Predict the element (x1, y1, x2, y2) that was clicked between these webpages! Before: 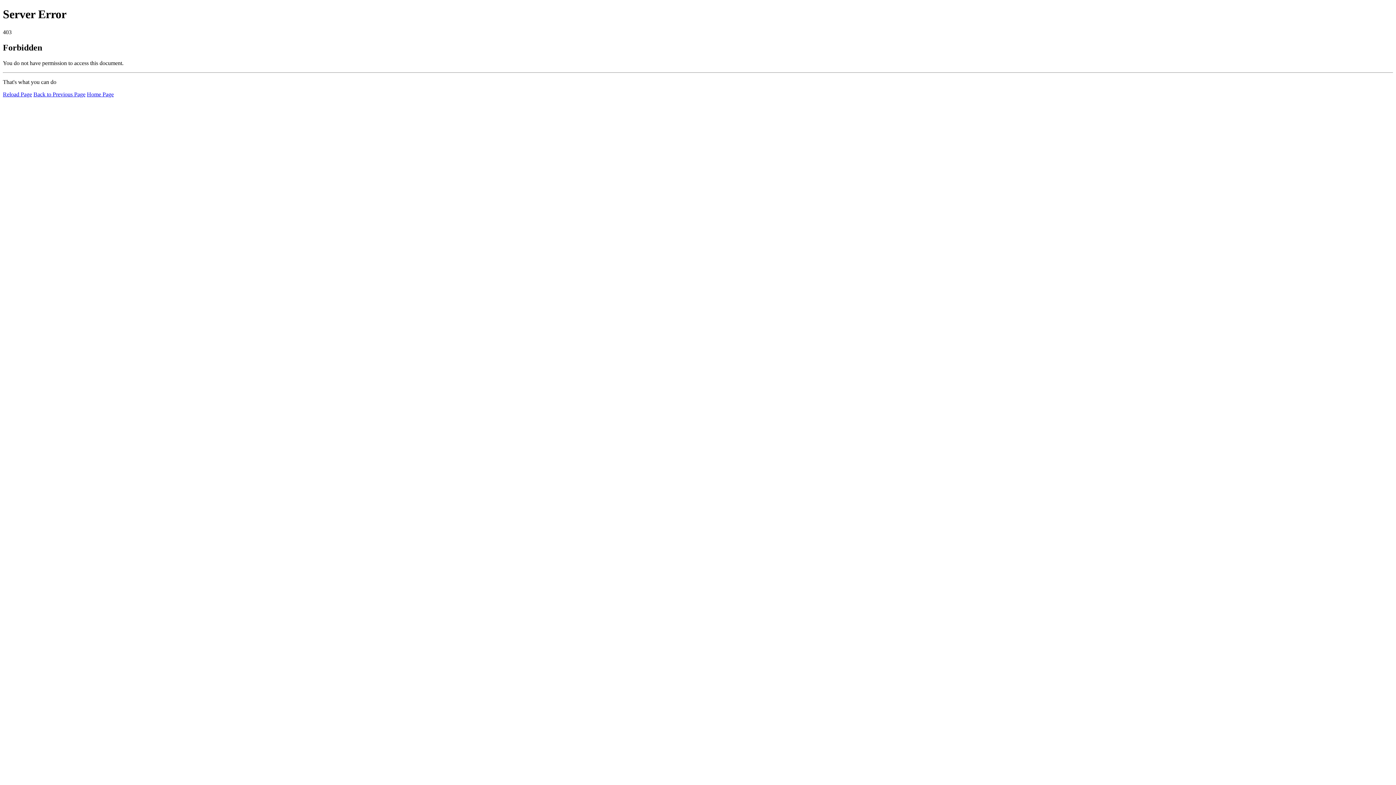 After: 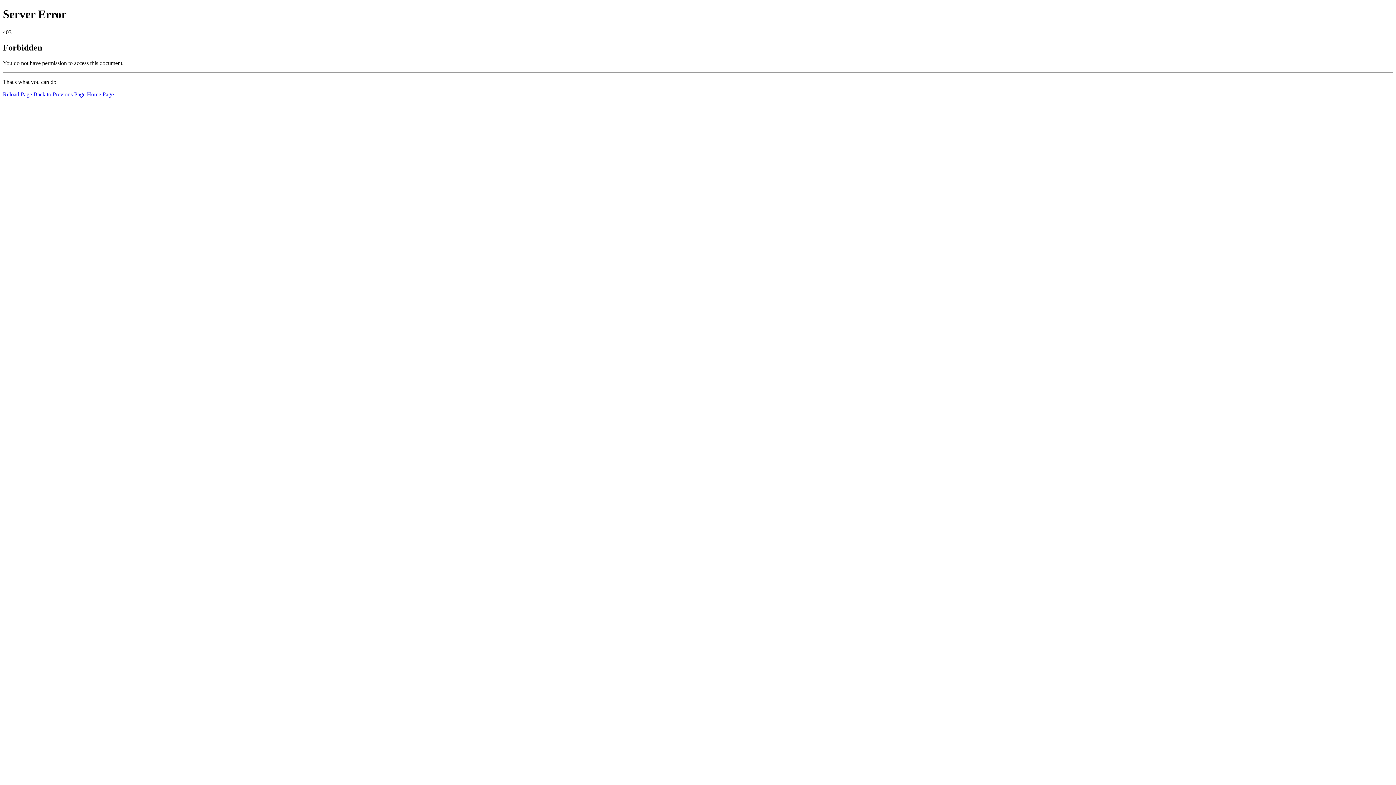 Action: bbox: (86, 91, 113, 97) label: Home Page